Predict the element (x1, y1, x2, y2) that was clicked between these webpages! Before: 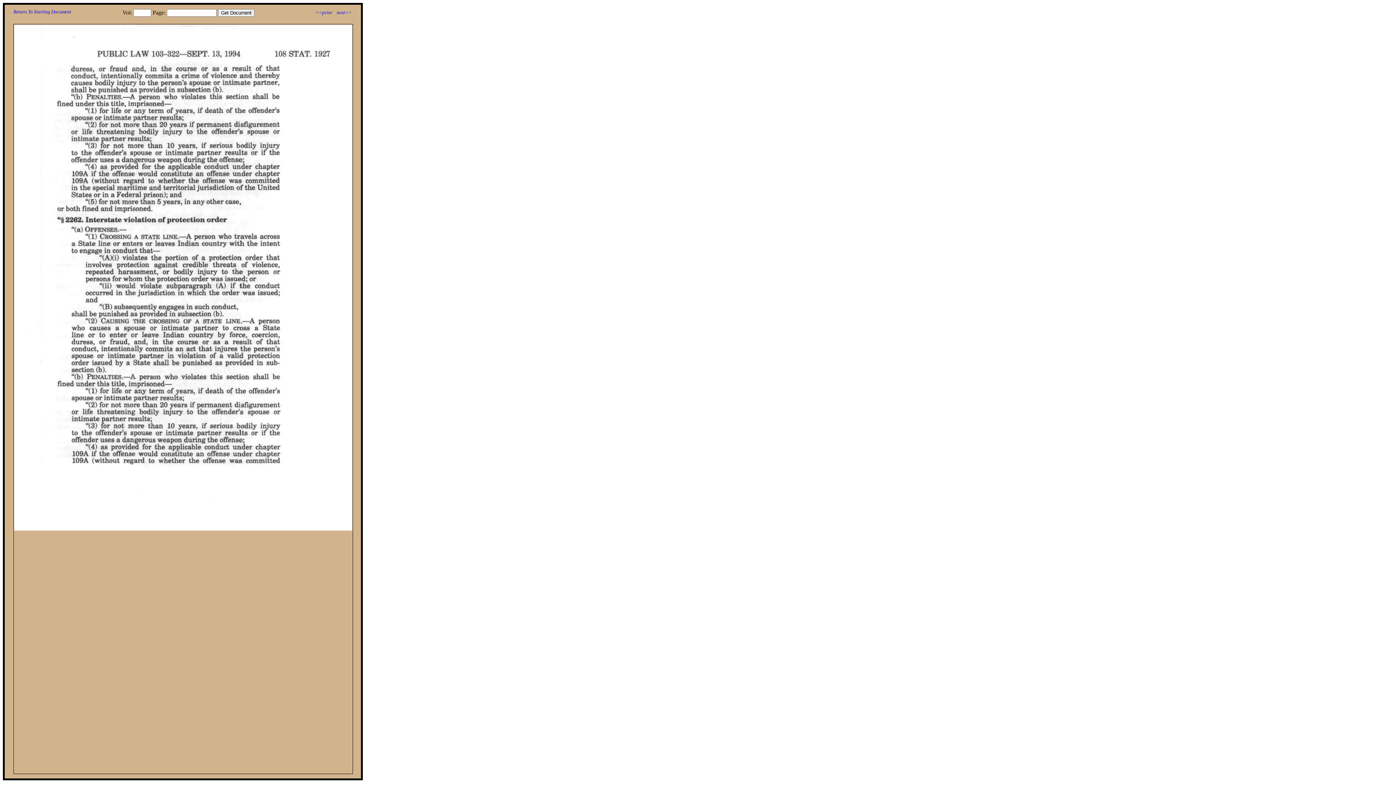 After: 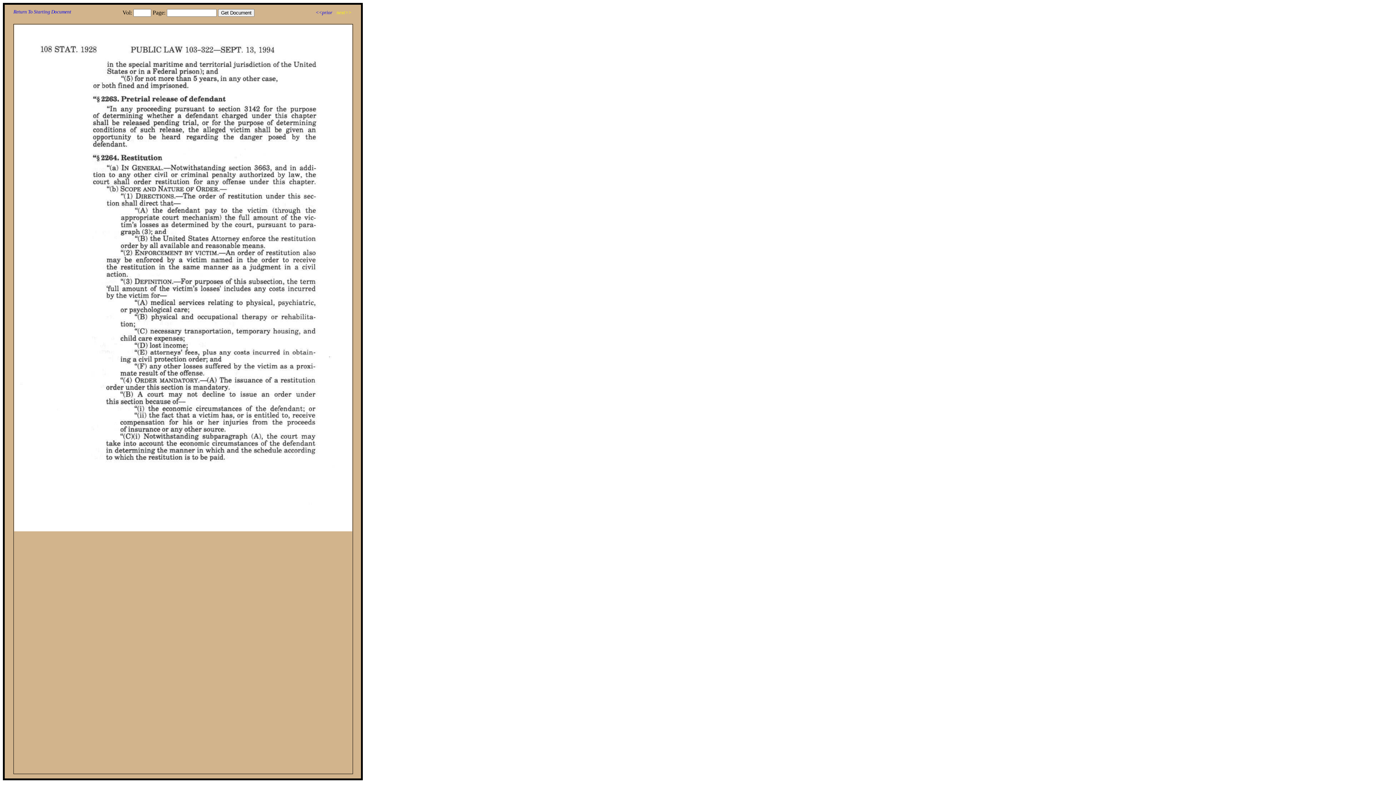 Action: bbox: (336, 9, 351, 15) label: next>>